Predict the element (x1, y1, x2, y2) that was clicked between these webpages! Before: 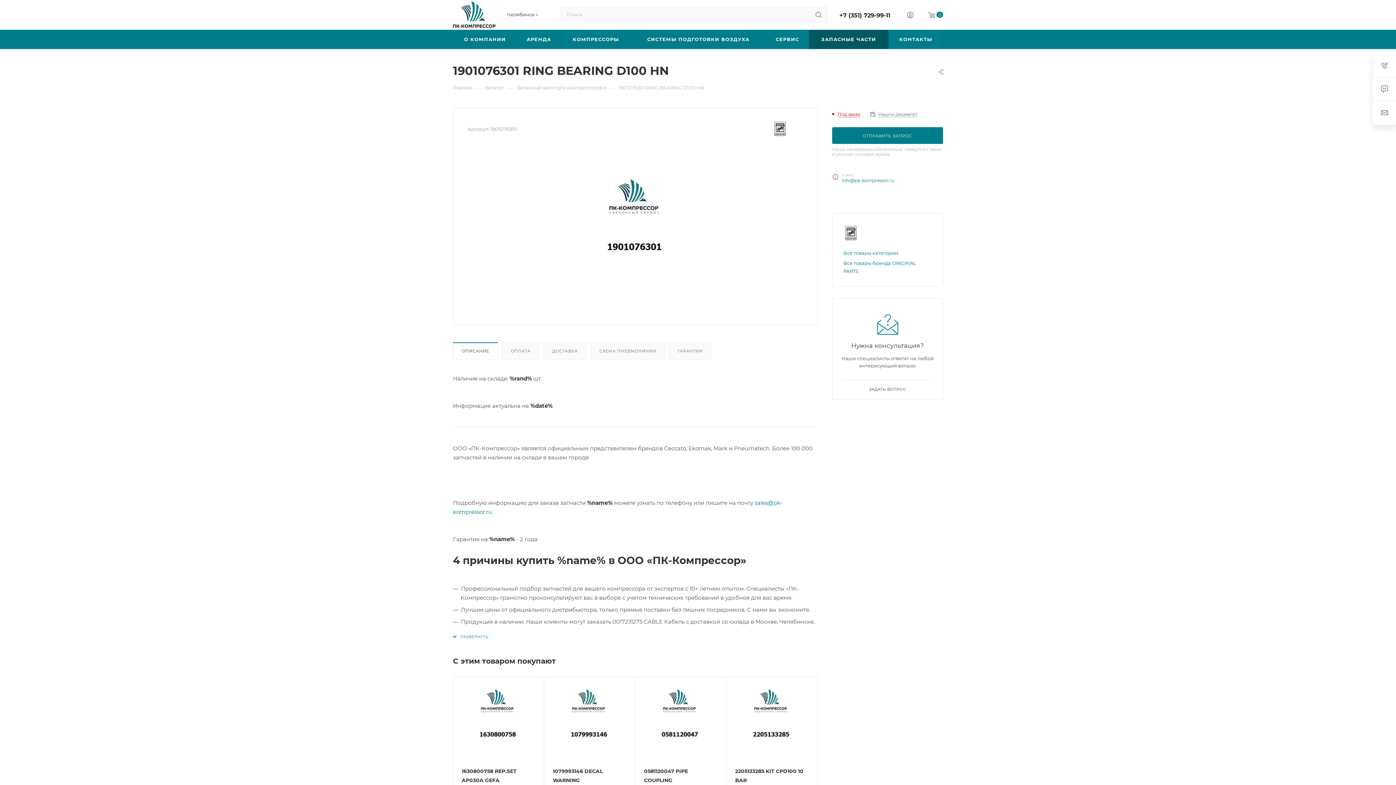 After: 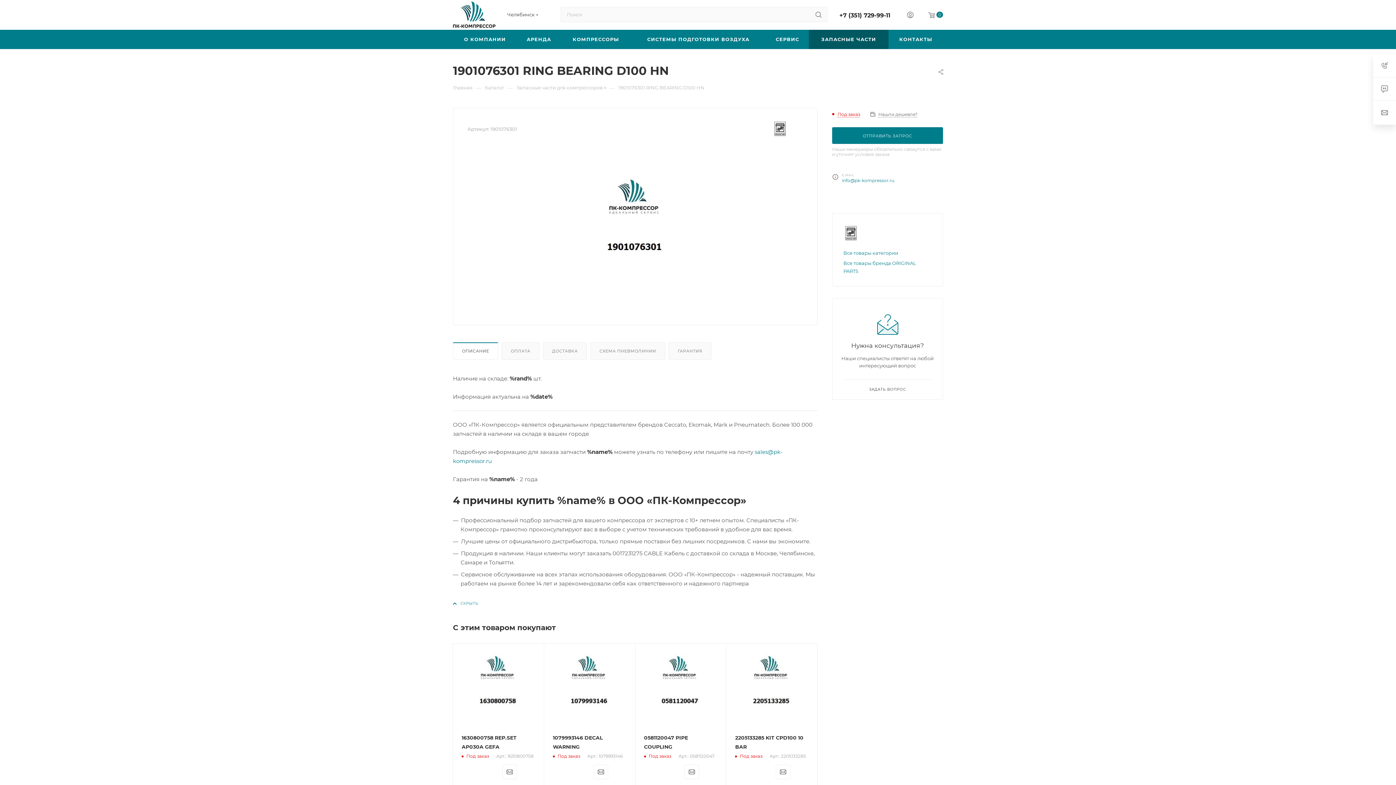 Action: bbox: (453, 634, 488, 639) label:  